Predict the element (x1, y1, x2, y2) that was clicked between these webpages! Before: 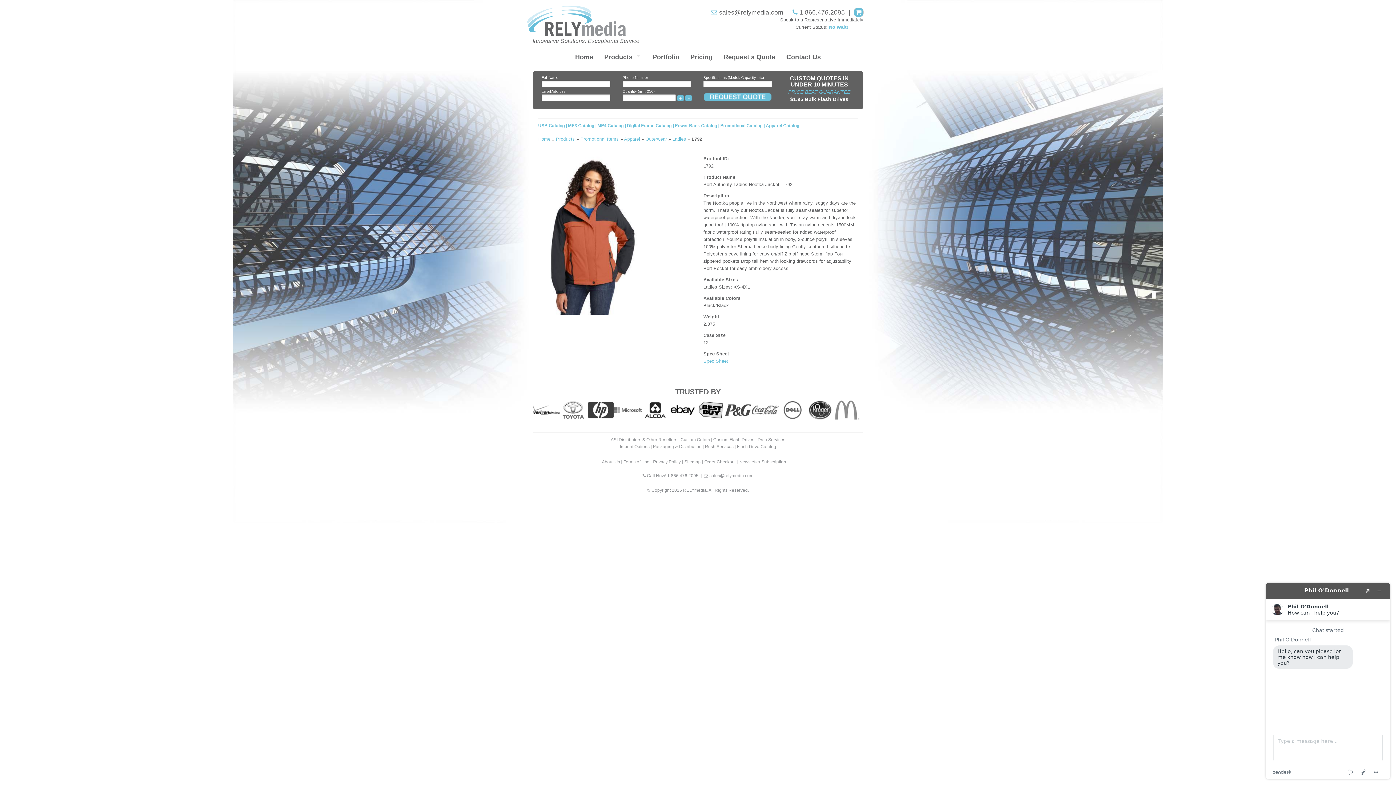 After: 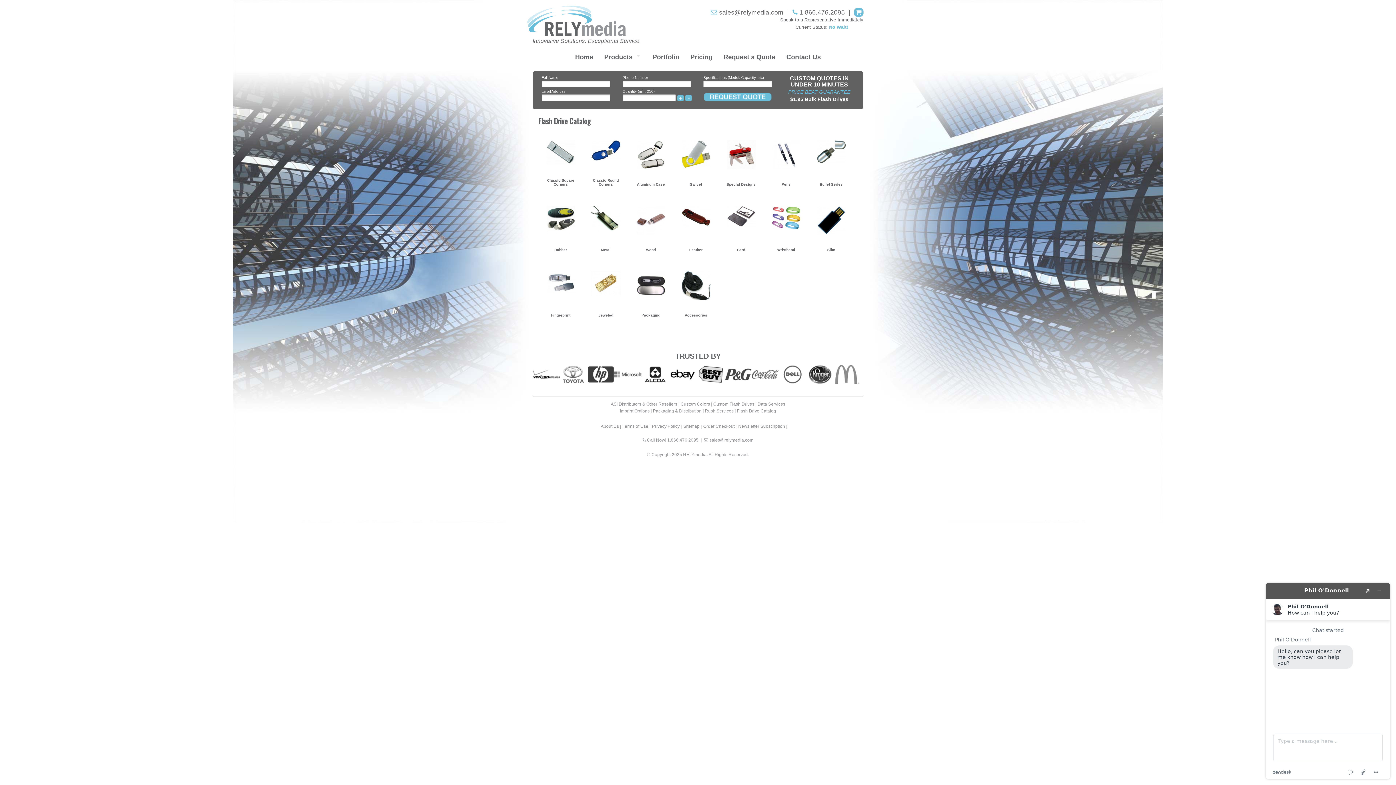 Action: label: Flash Drive Catalog bbox: (737, 444, 776, 449)